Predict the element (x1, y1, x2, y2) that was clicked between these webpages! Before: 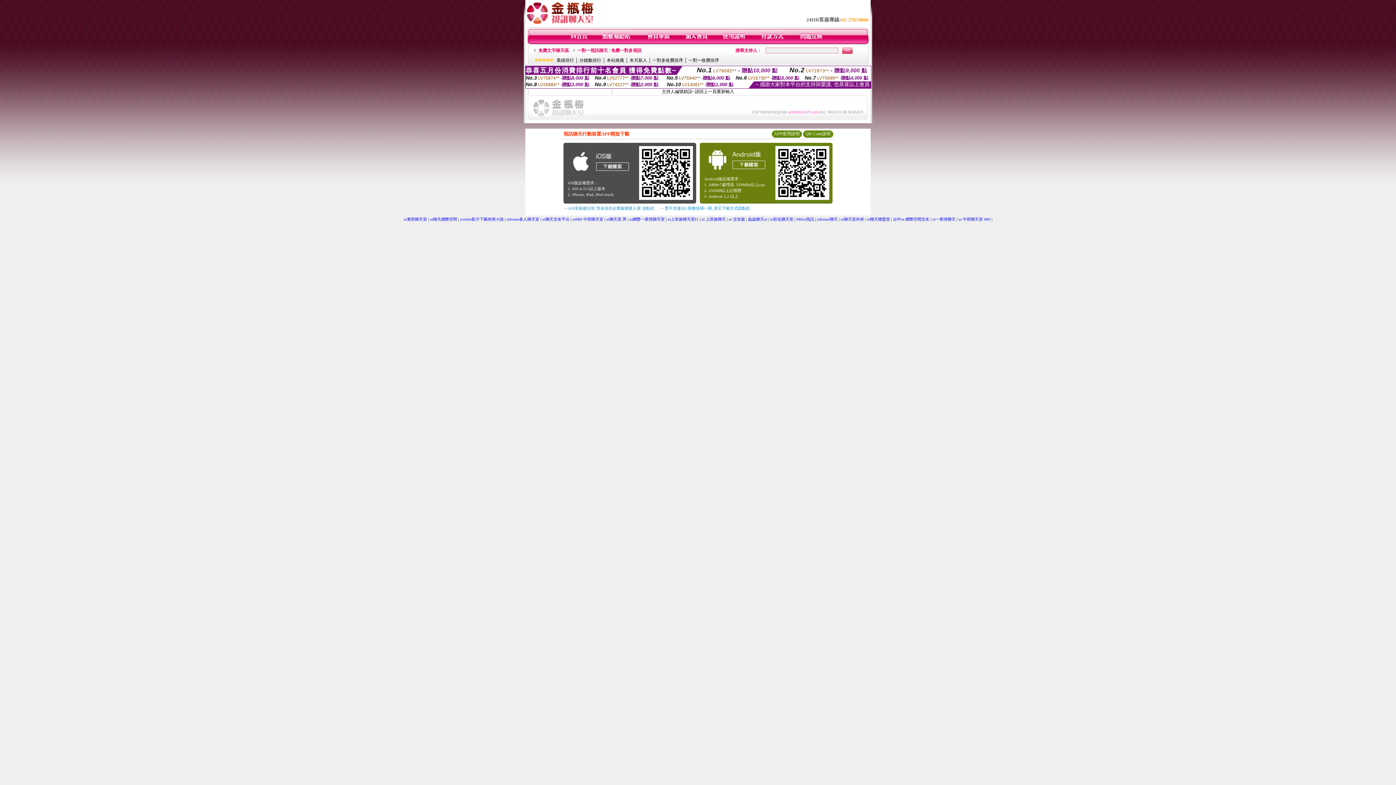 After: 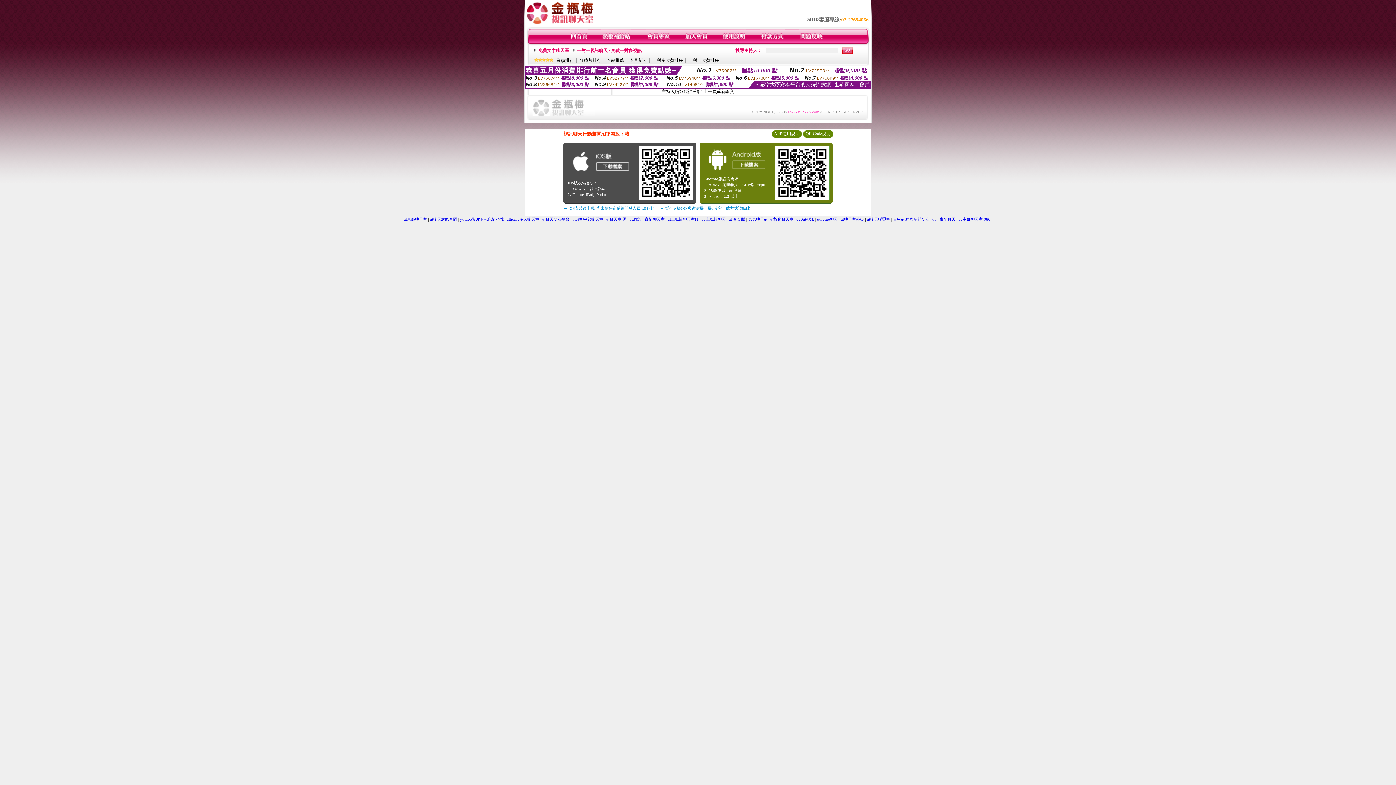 Action: bbox: (637, 198, 695, 203)